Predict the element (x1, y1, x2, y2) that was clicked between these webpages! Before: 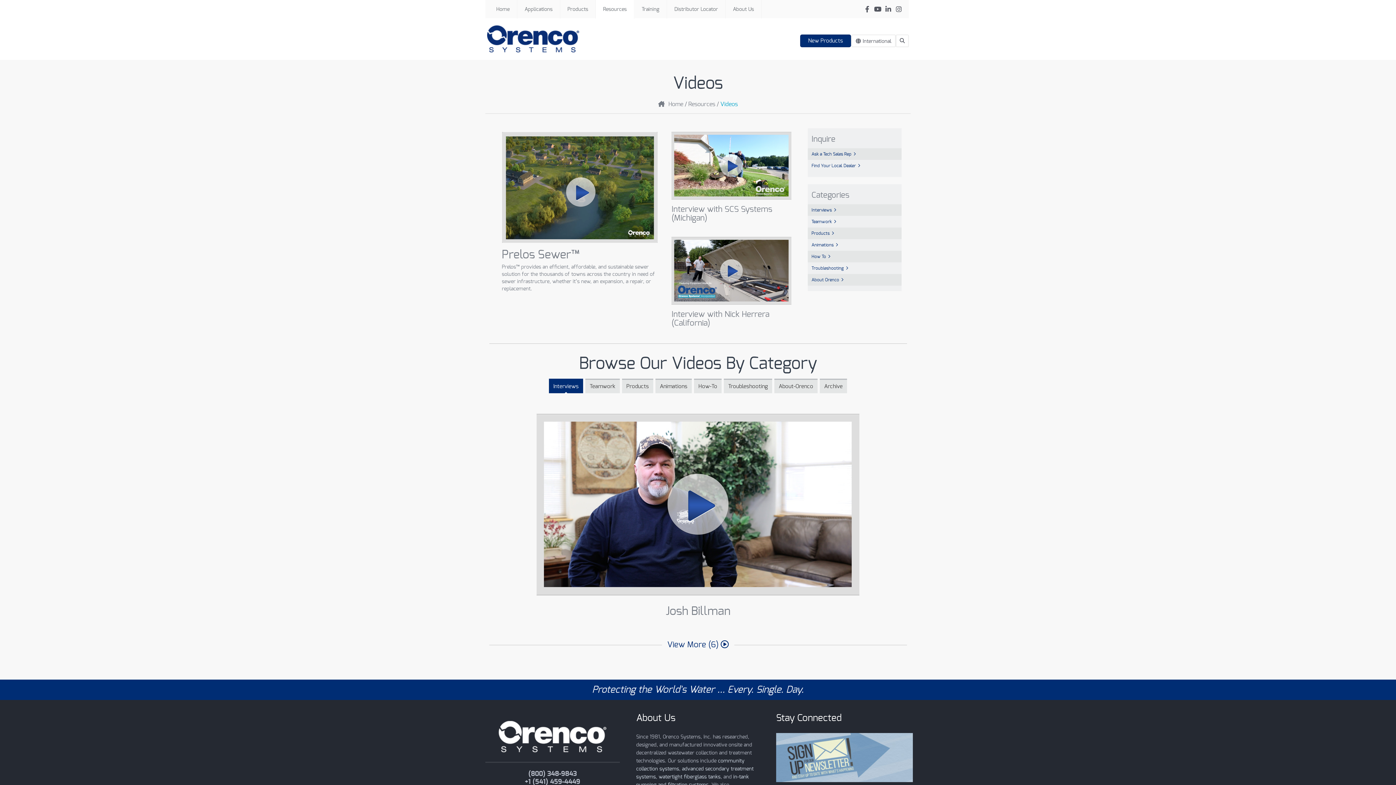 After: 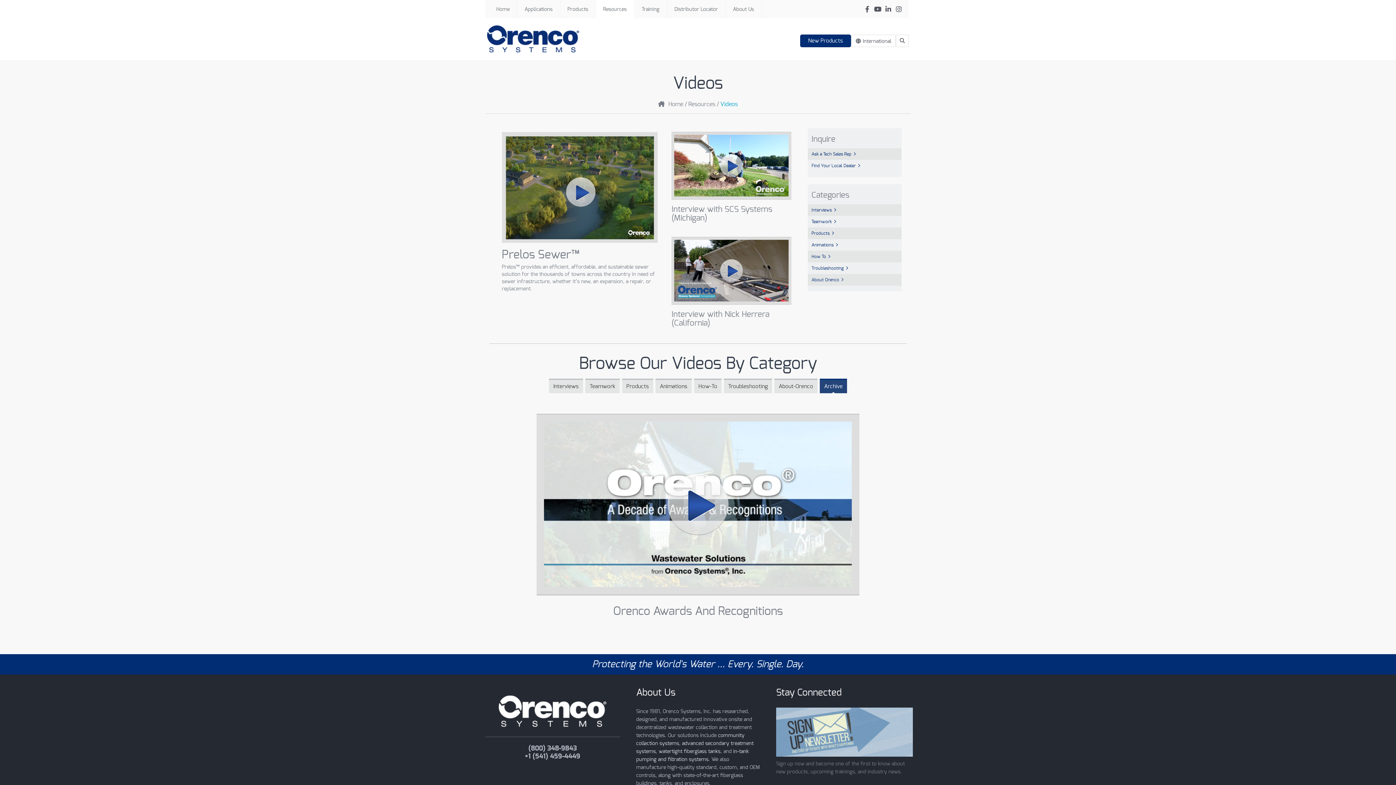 Action: label: Archive bbox: (820, 379, 847, 393)